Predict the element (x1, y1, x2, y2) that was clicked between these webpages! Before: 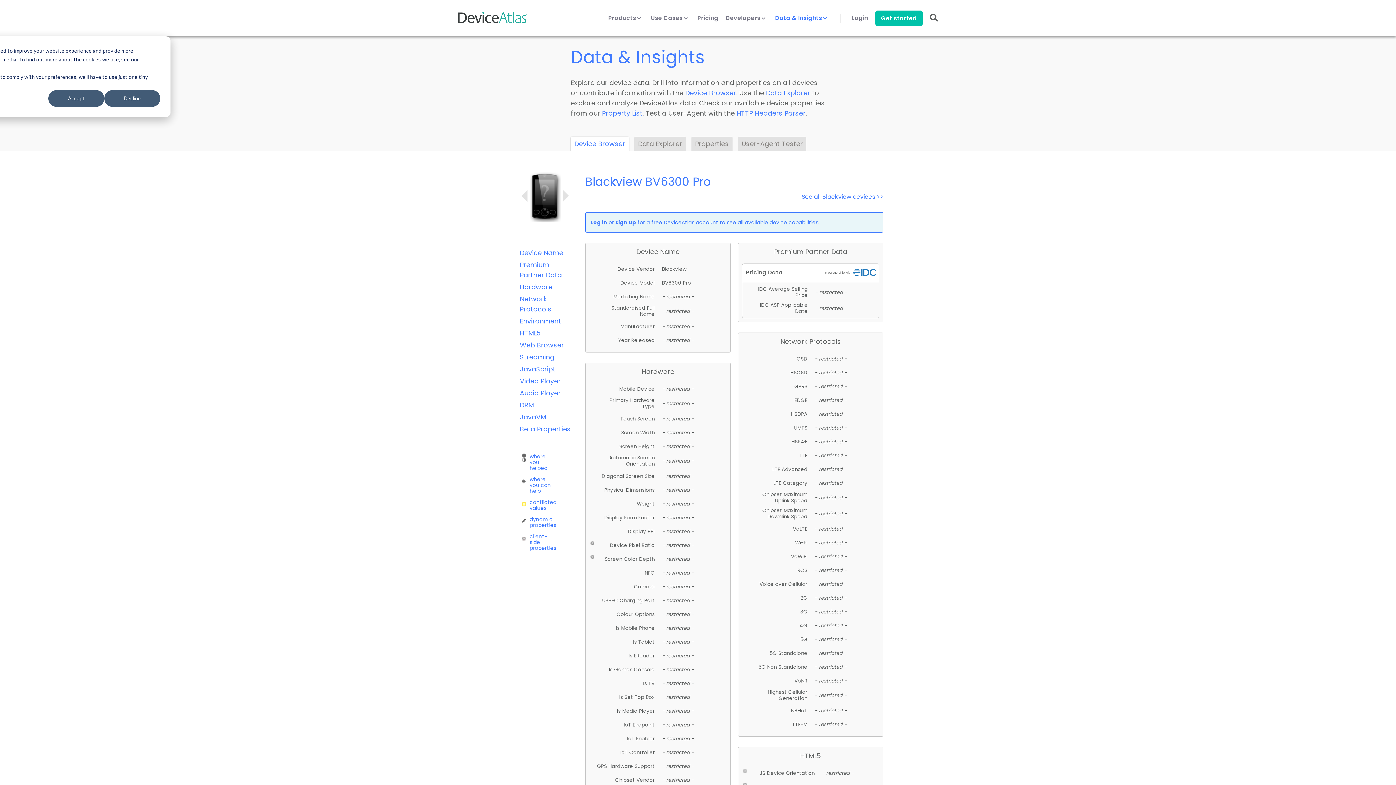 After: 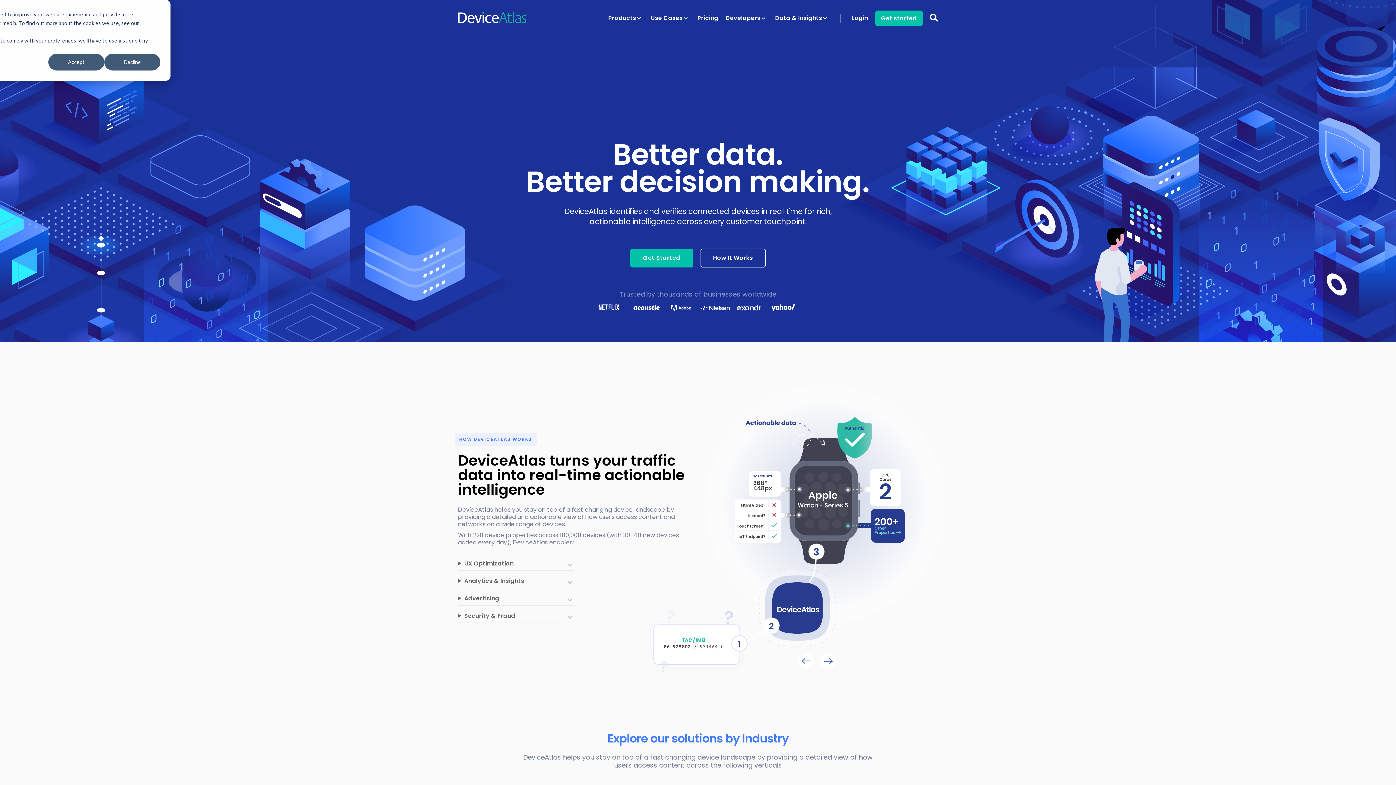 Action: bbox: (458, 17, 527, 26)